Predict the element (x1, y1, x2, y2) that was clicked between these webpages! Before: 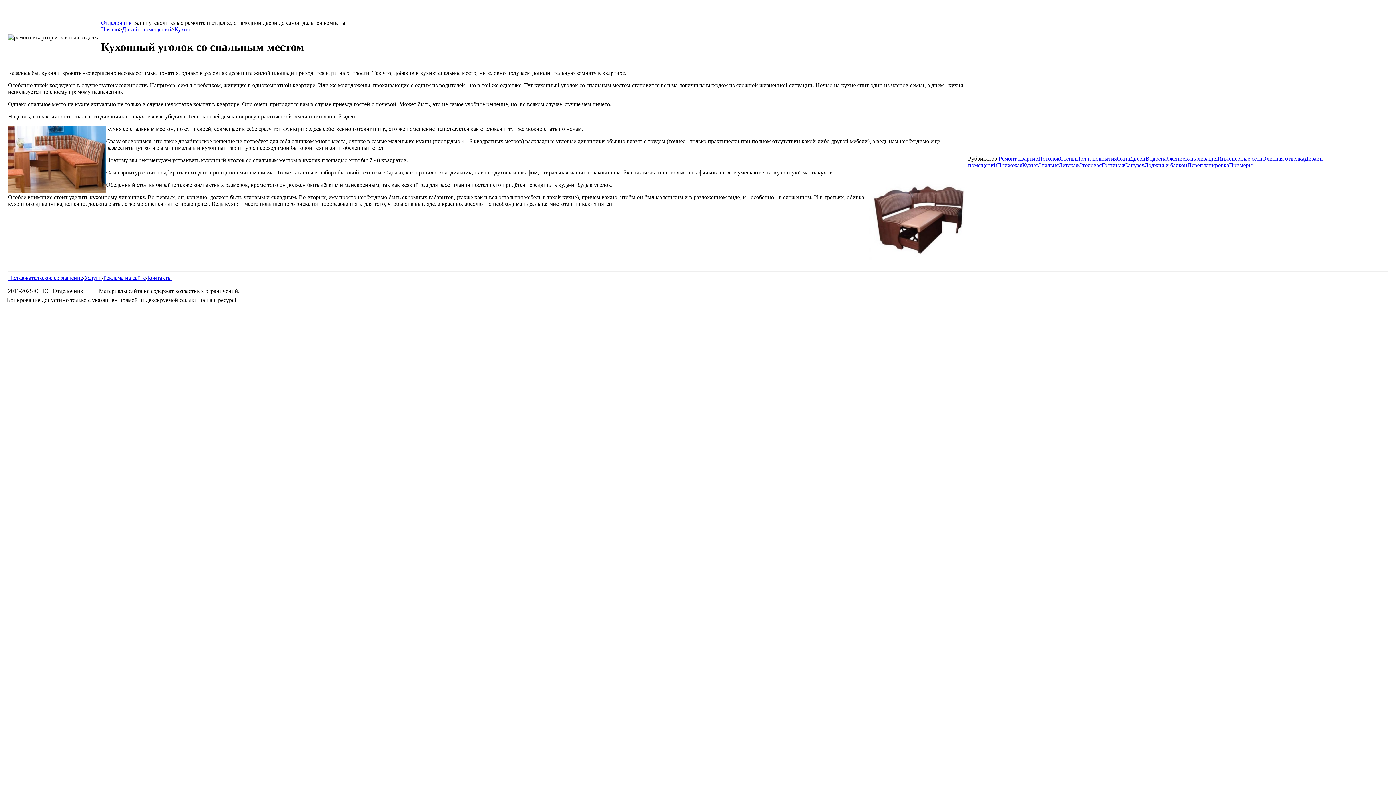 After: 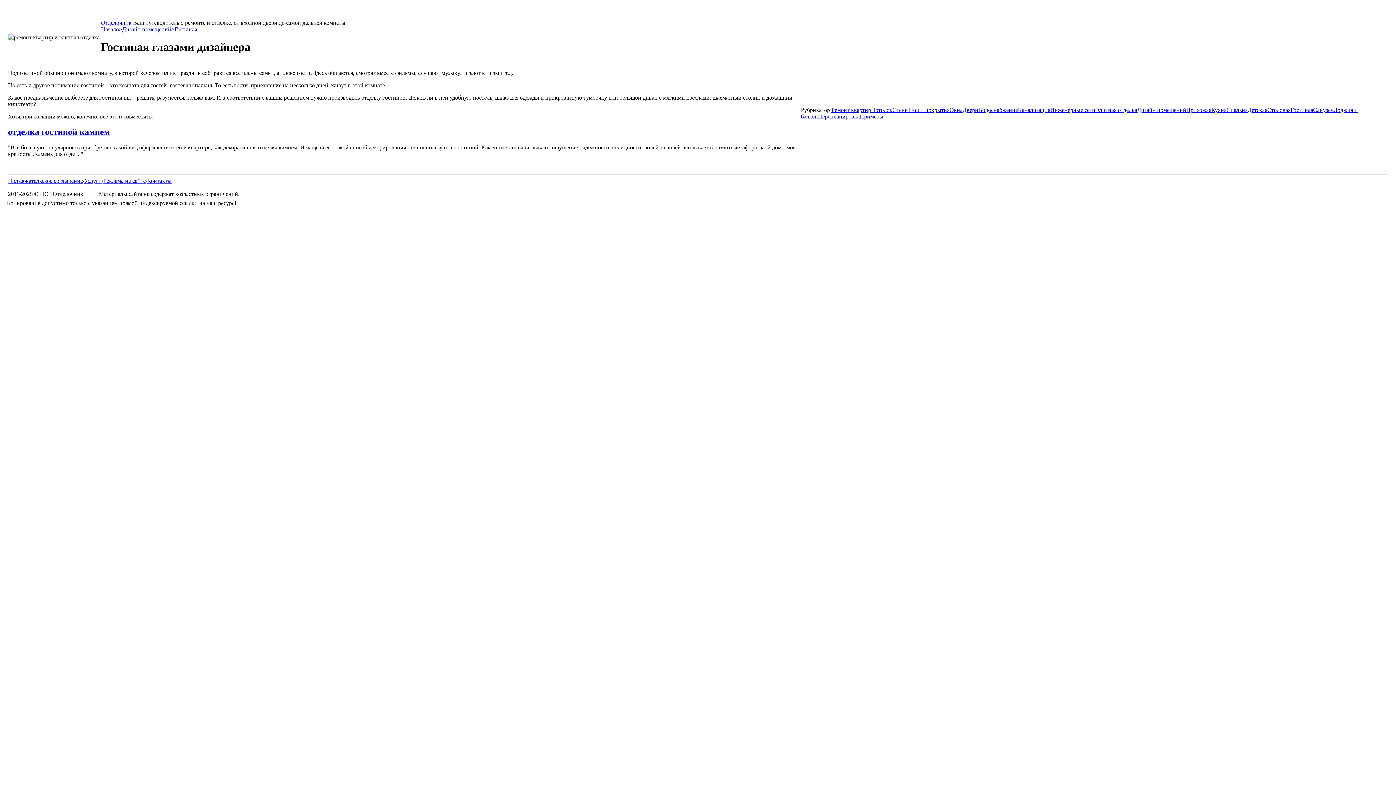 Action: bbox: (1101, 162, 1124, 168) label: Гостиная